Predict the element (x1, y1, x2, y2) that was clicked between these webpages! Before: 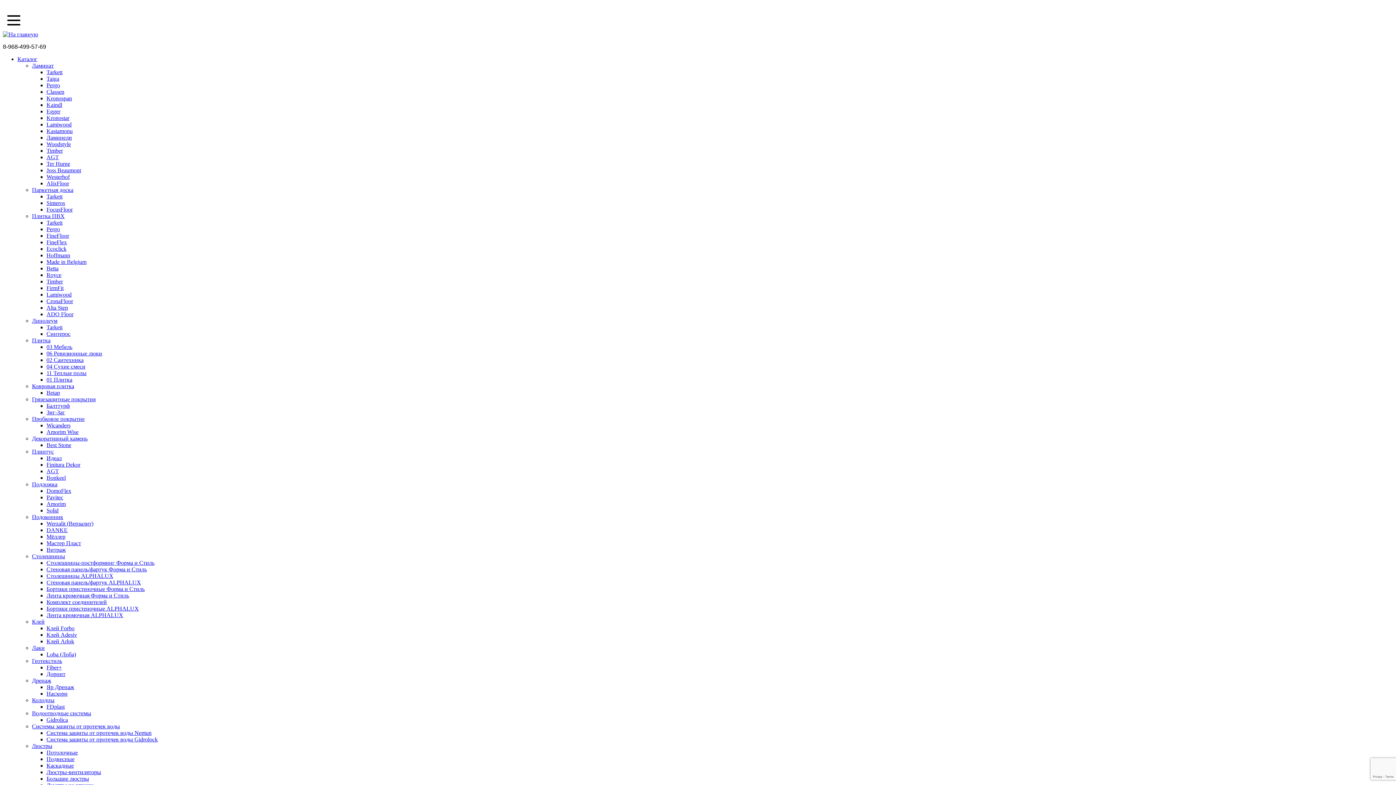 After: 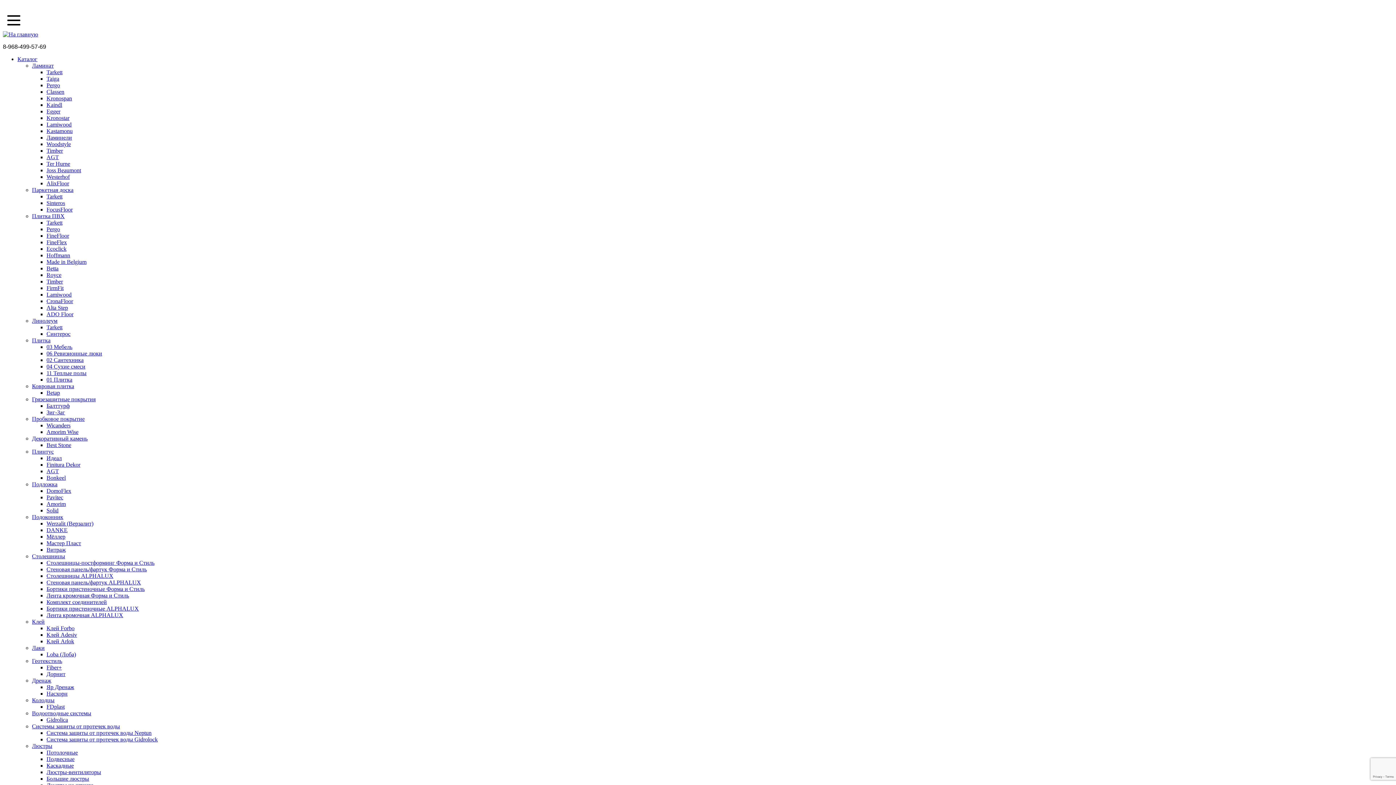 Action: bbox: (32, 645, 44, 651) label: Лаки